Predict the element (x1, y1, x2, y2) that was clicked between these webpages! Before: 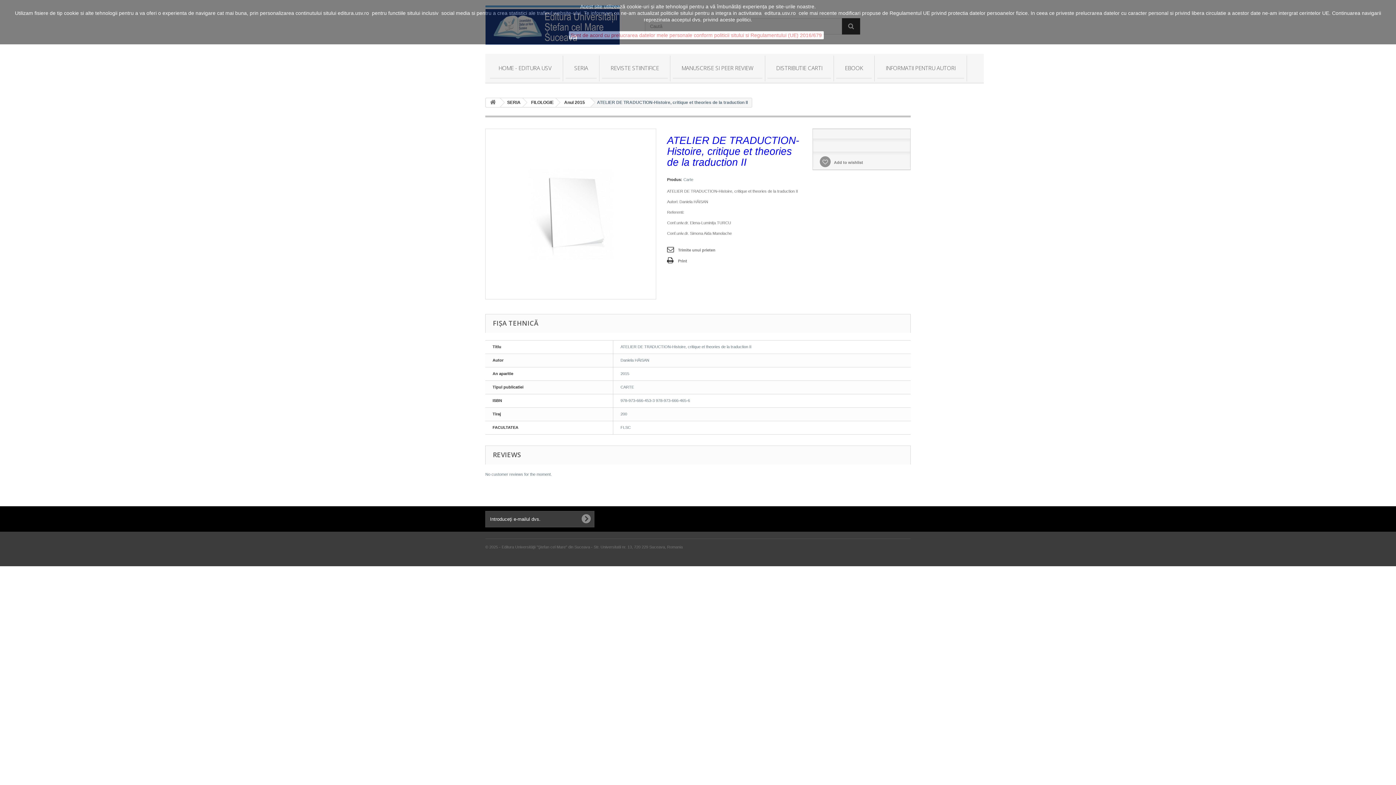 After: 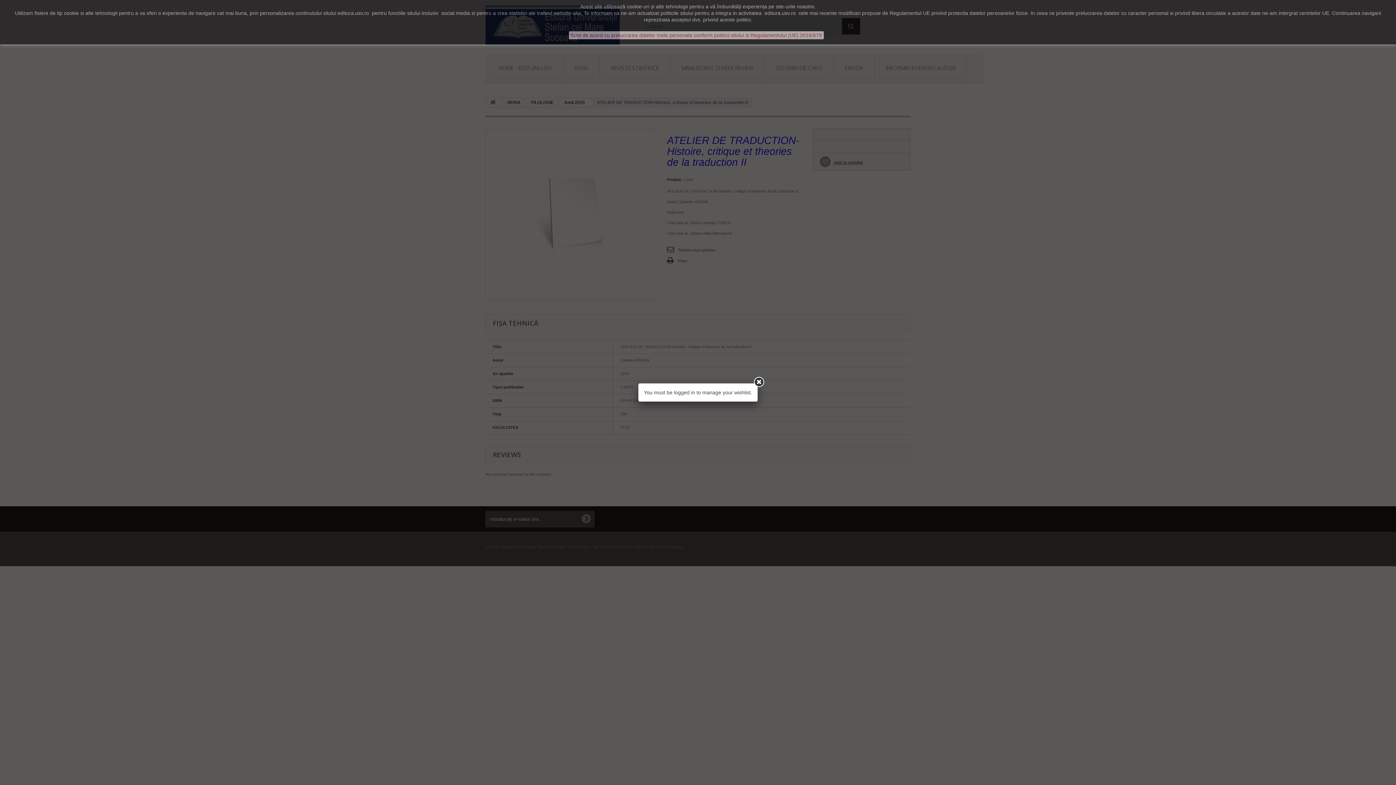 Action: label:  Add to wishlist bbox: (819, 160, 863, 164)